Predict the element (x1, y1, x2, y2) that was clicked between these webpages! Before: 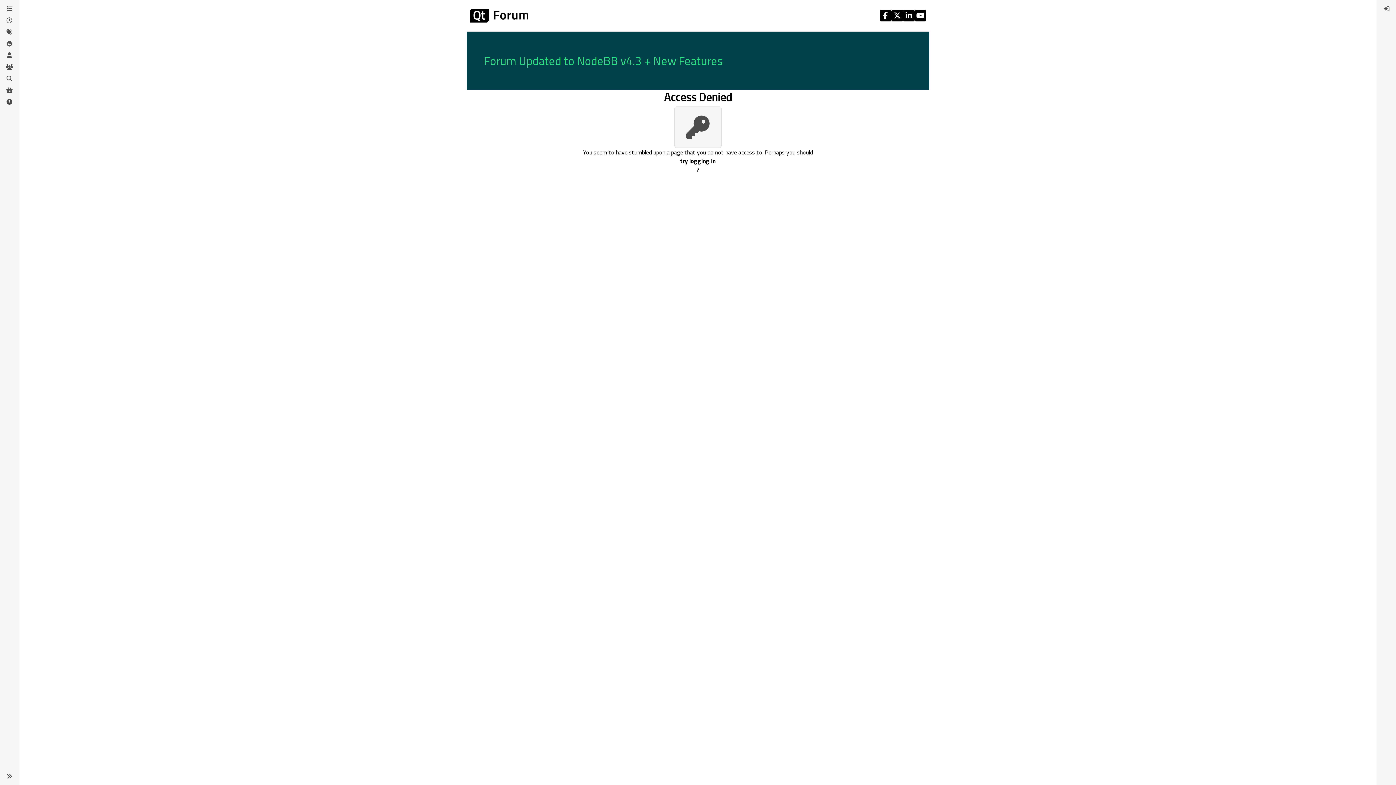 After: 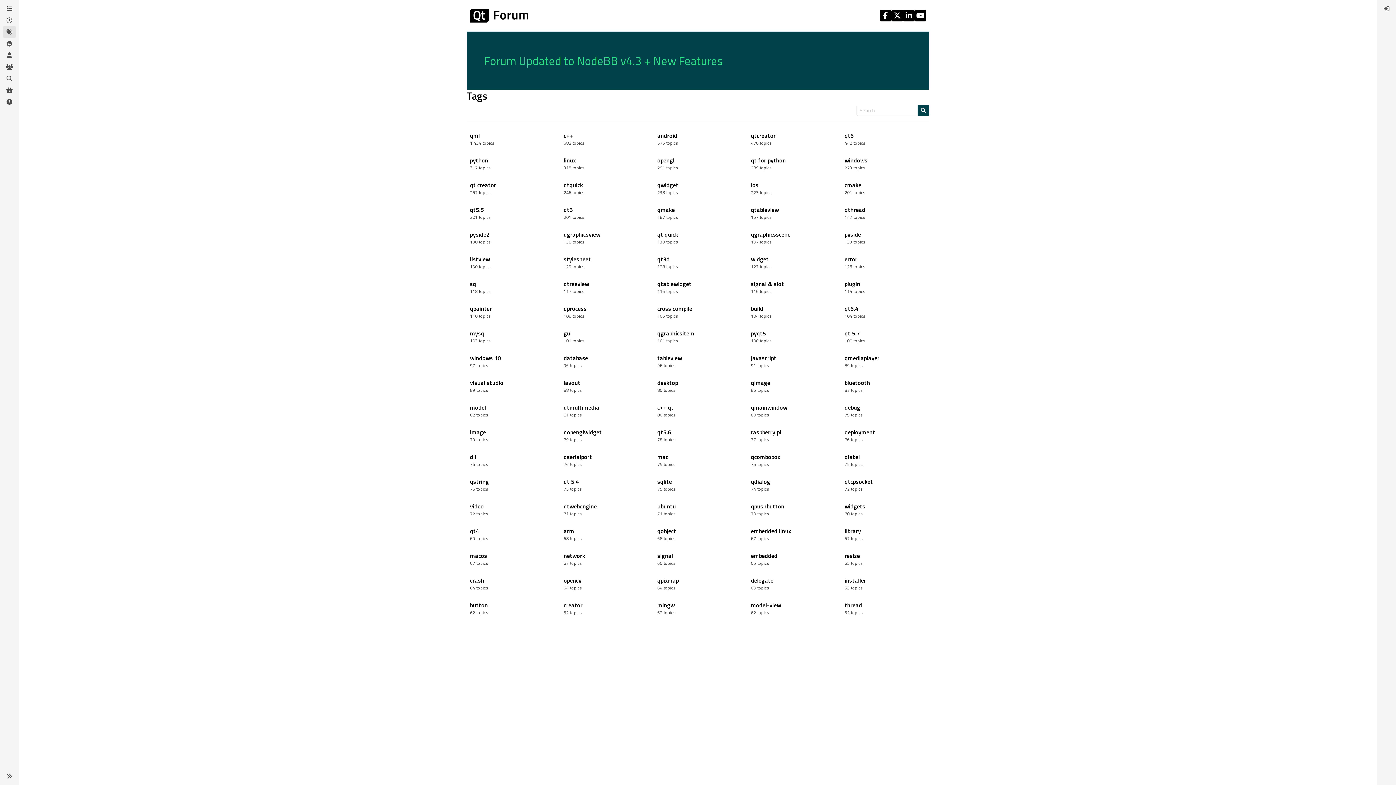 Action: label: Tags bbox: (2, 26, 16, 37)